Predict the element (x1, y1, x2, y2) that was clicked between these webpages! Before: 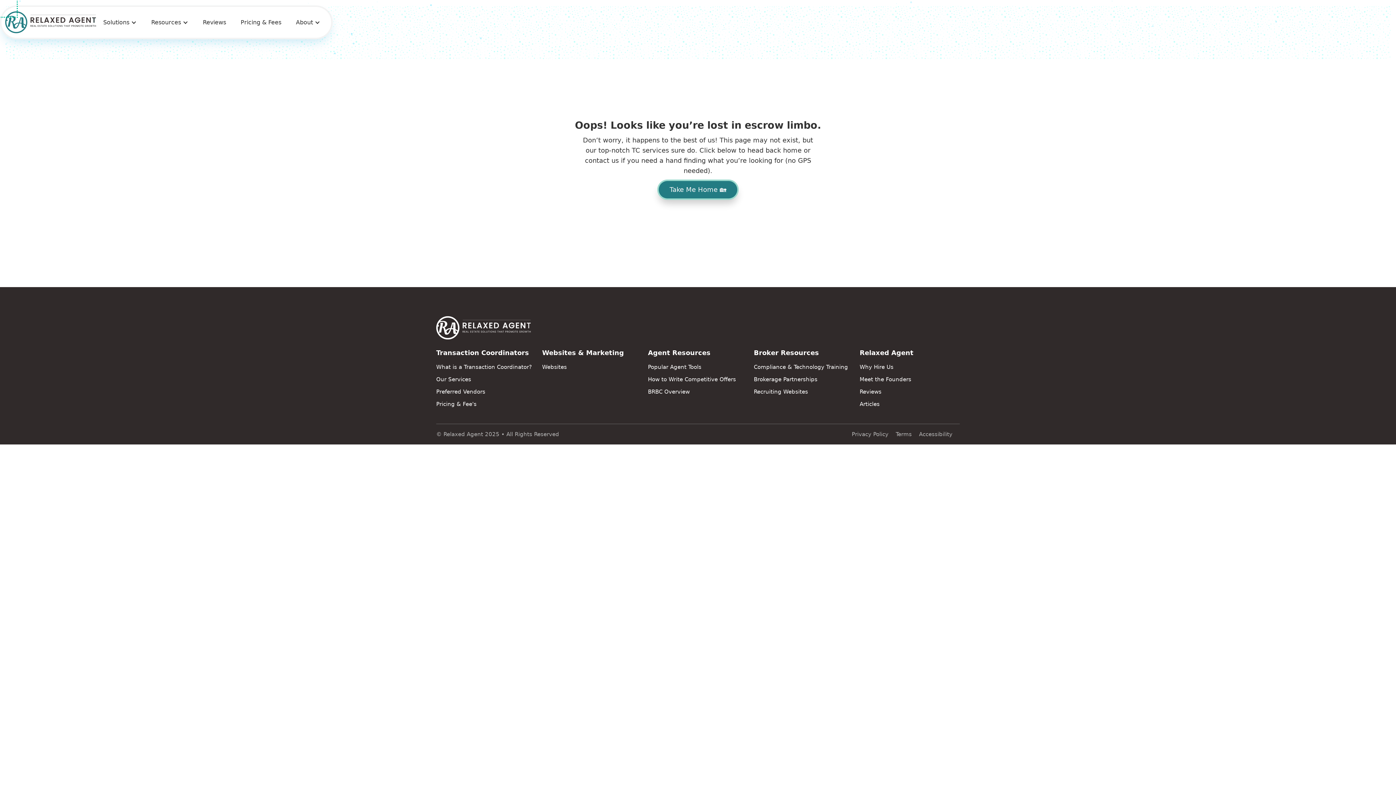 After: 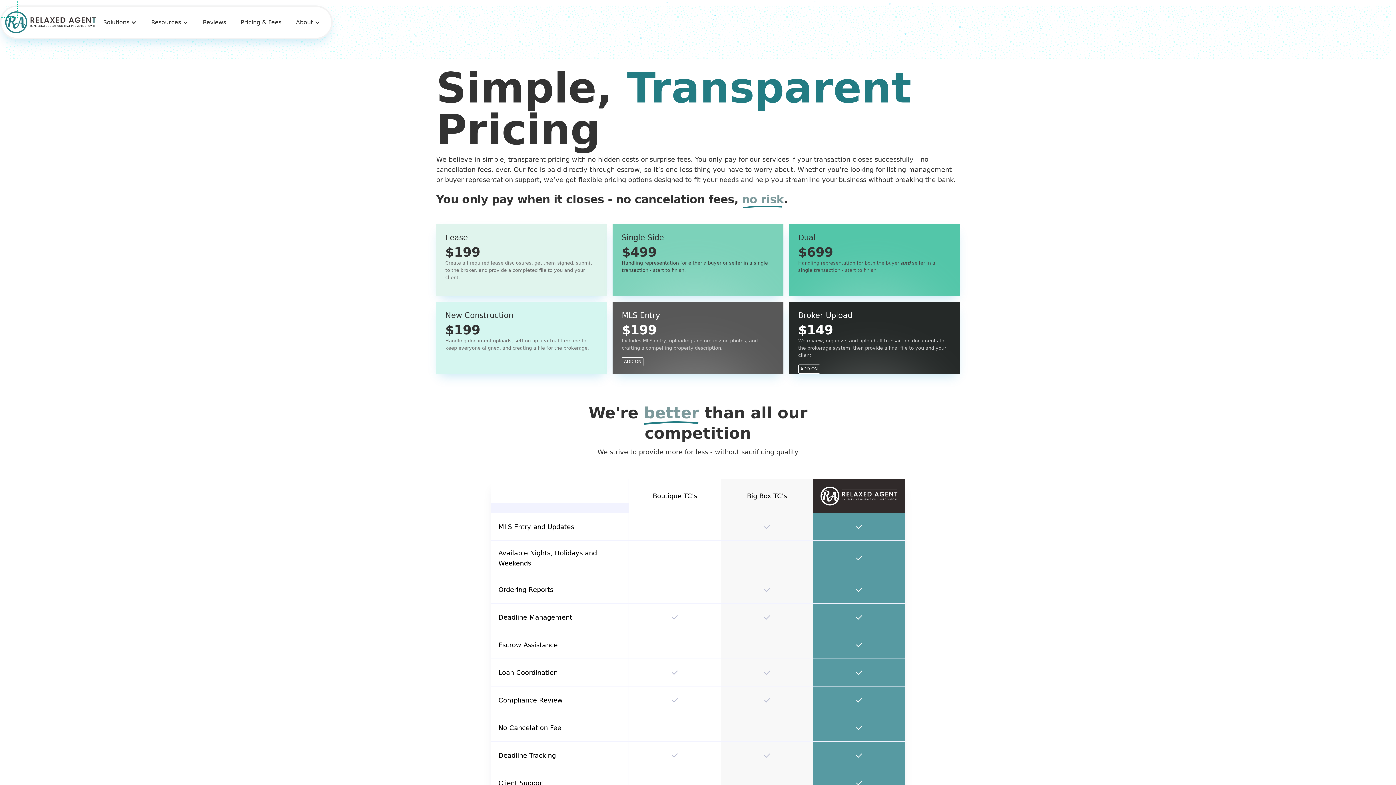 Action: bbox: (233, 10, 288, 34) label: Pricing & Fees